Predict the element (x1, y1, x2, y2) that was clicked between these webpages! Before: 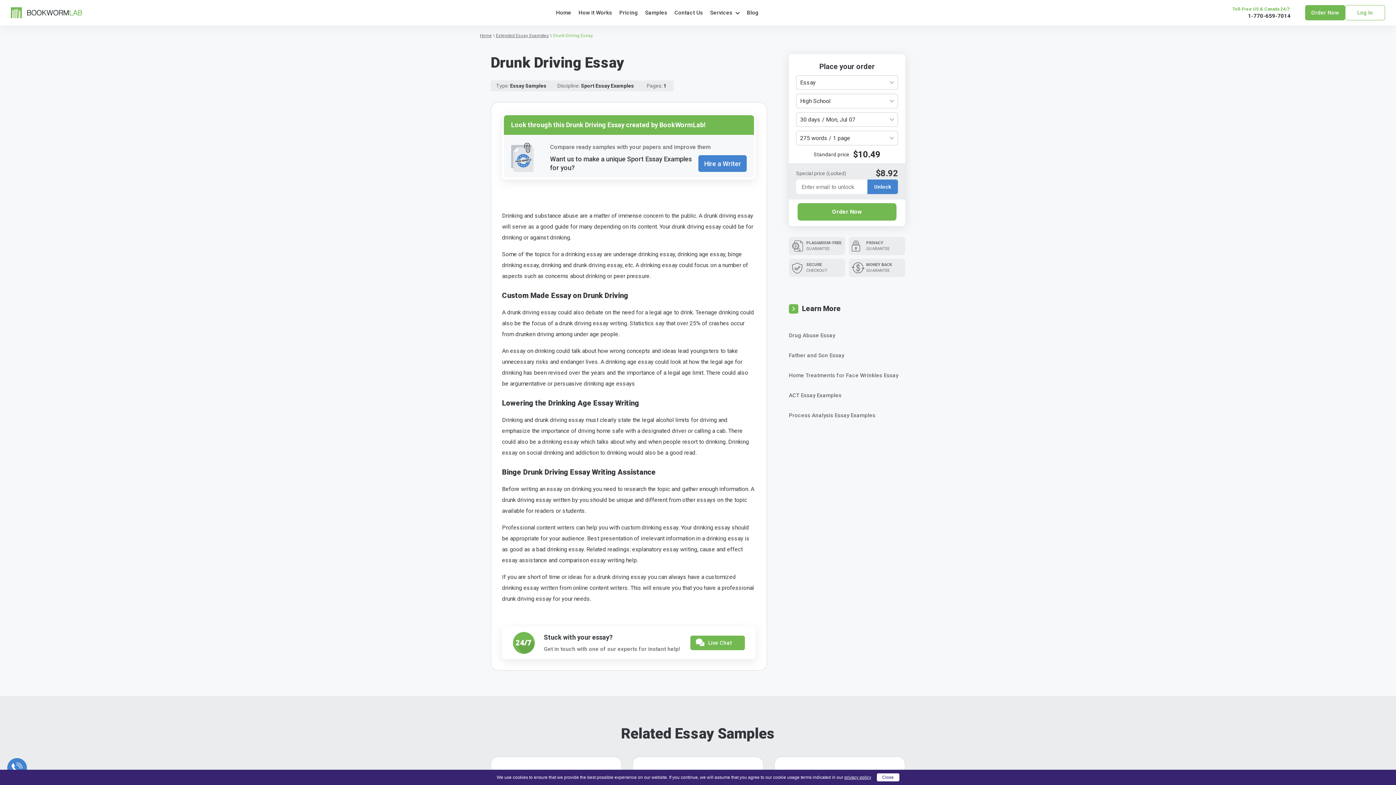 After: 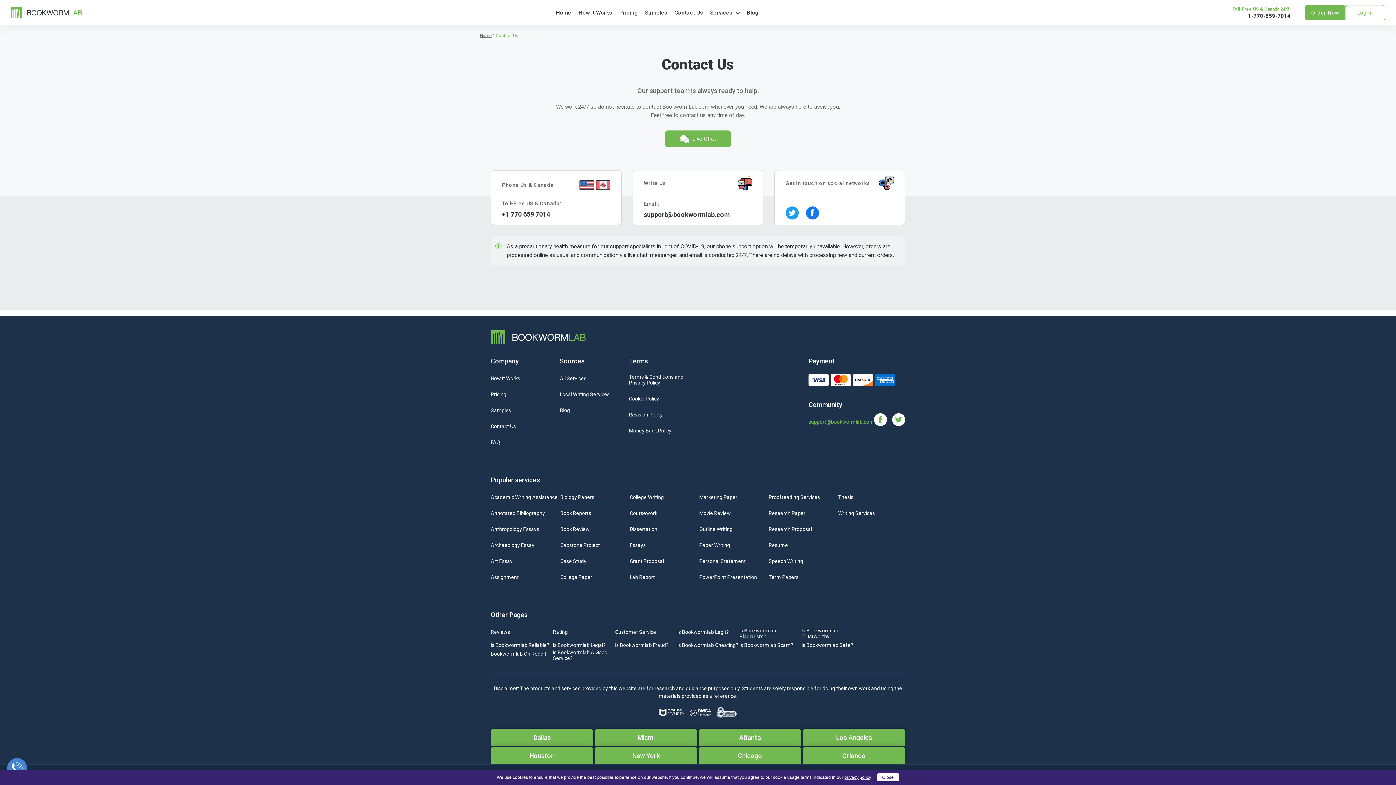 Action: bbox: (671, 4, 706, 21) label: Contact Us